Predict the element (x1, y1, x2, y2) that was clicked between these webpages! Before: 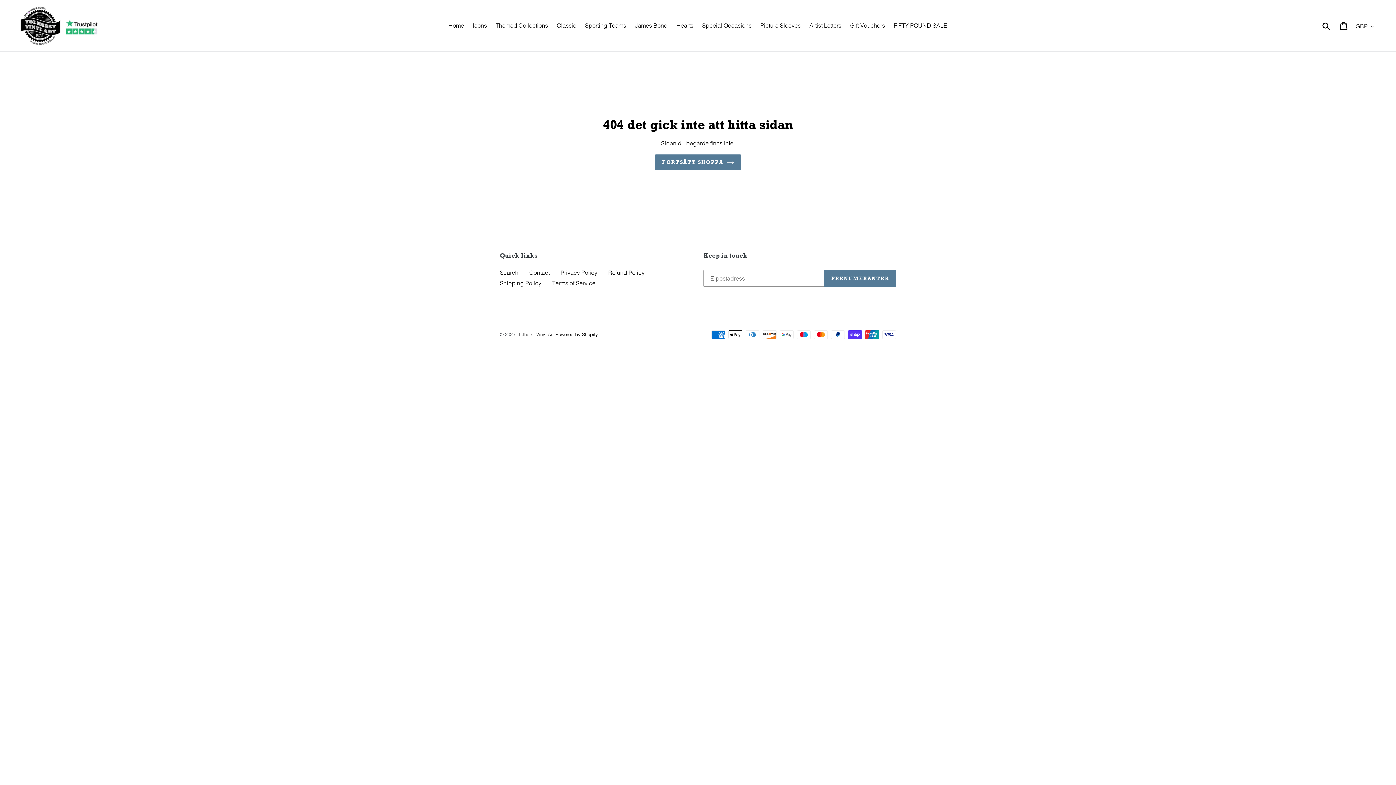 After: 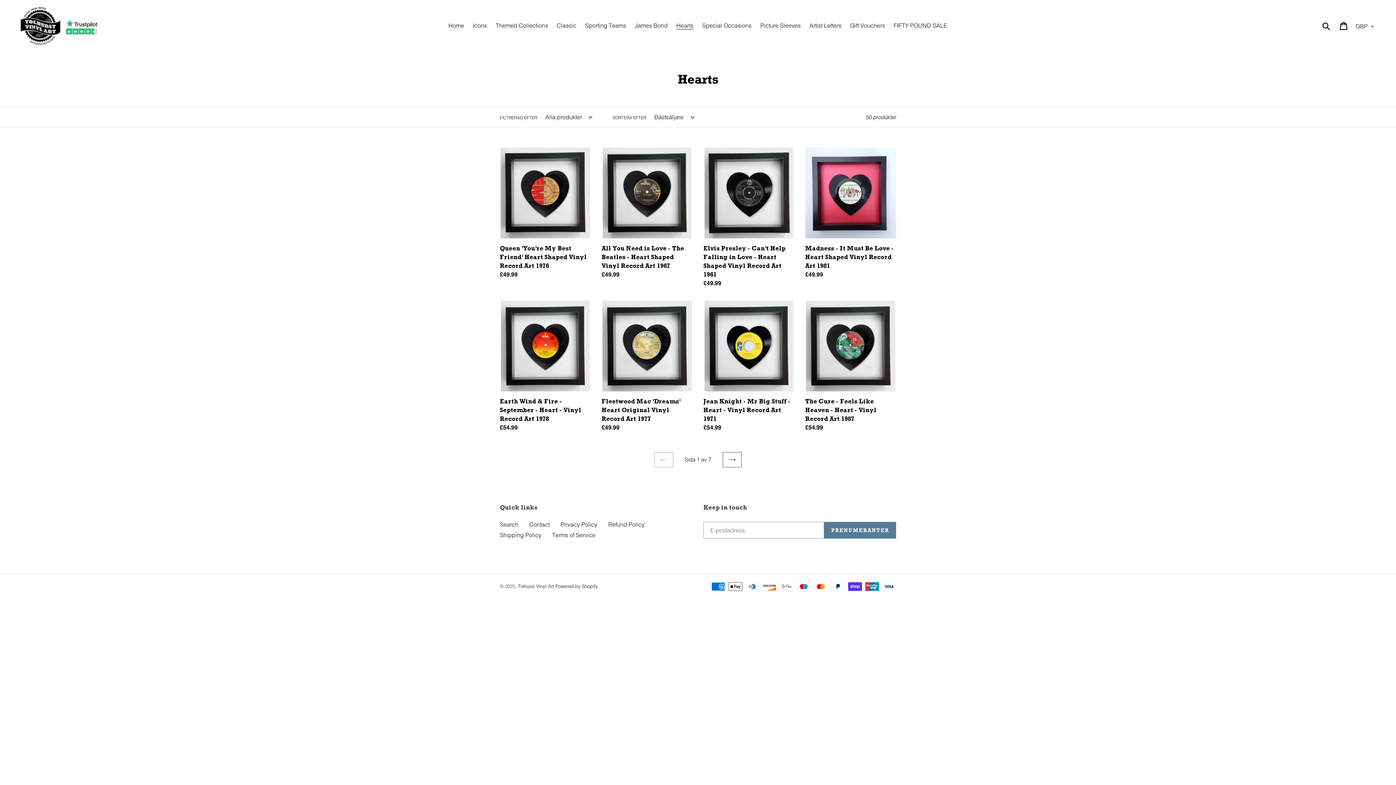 Action: bbox: (672, 20, 697, 30) label: Hearts